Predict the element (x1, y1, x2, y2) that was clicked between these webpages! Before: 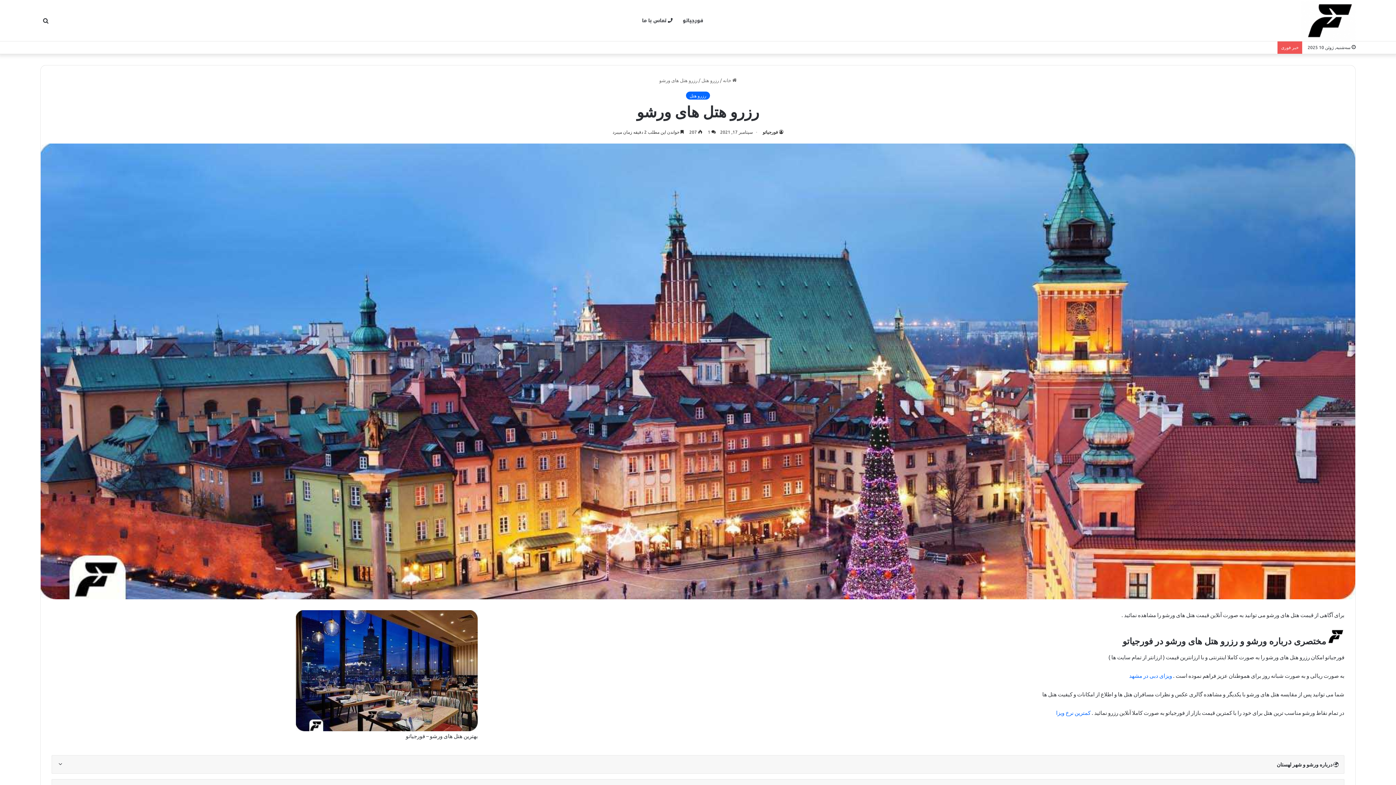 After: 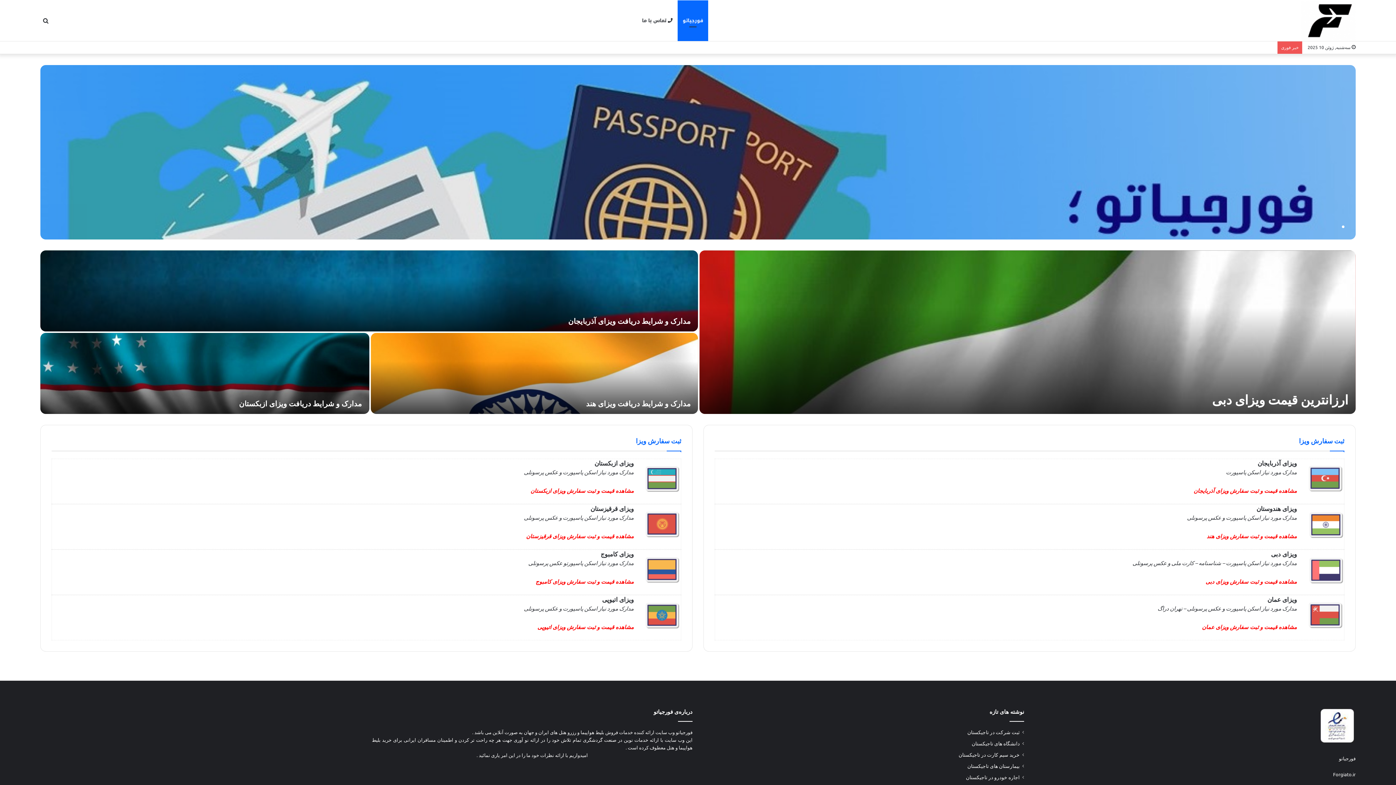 Action: bbox: (1301, 0, 1356, 40)